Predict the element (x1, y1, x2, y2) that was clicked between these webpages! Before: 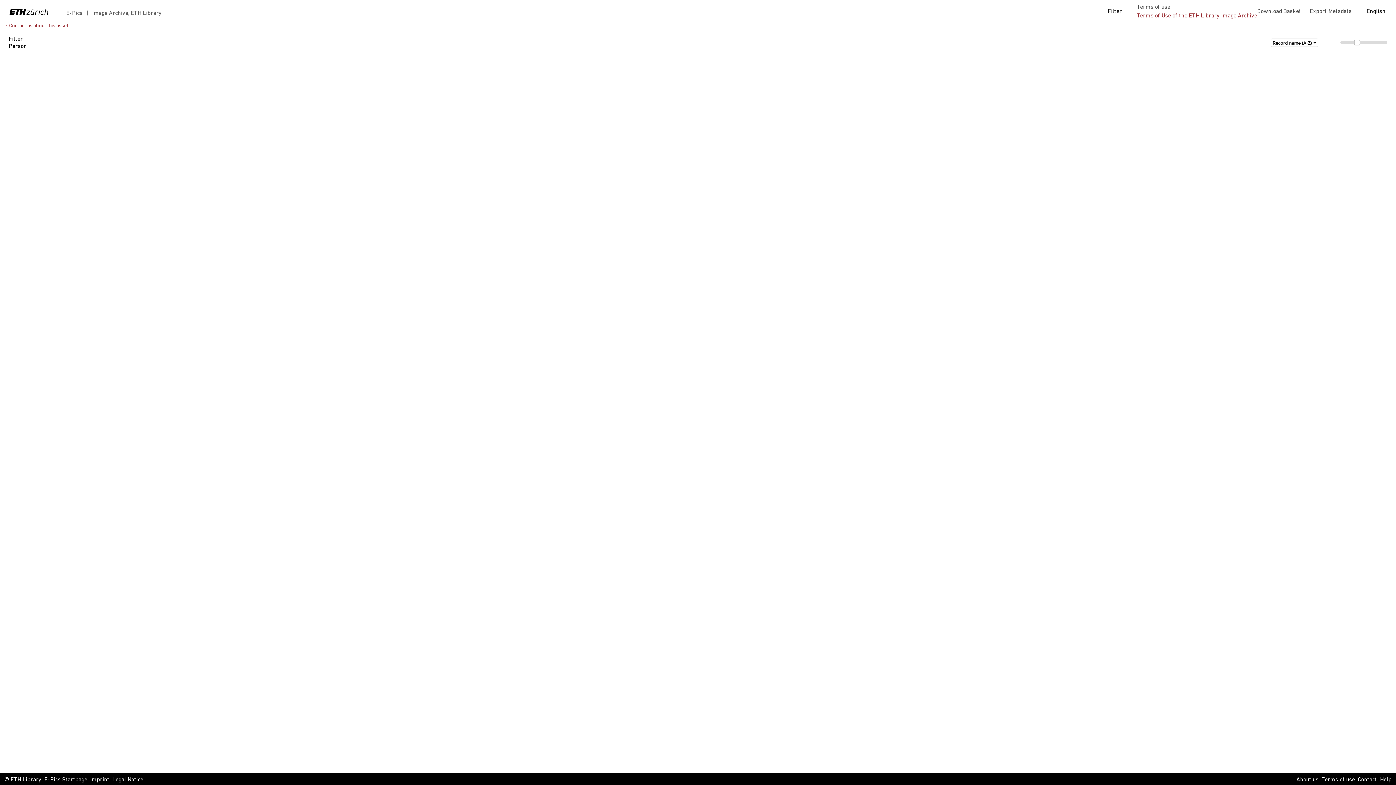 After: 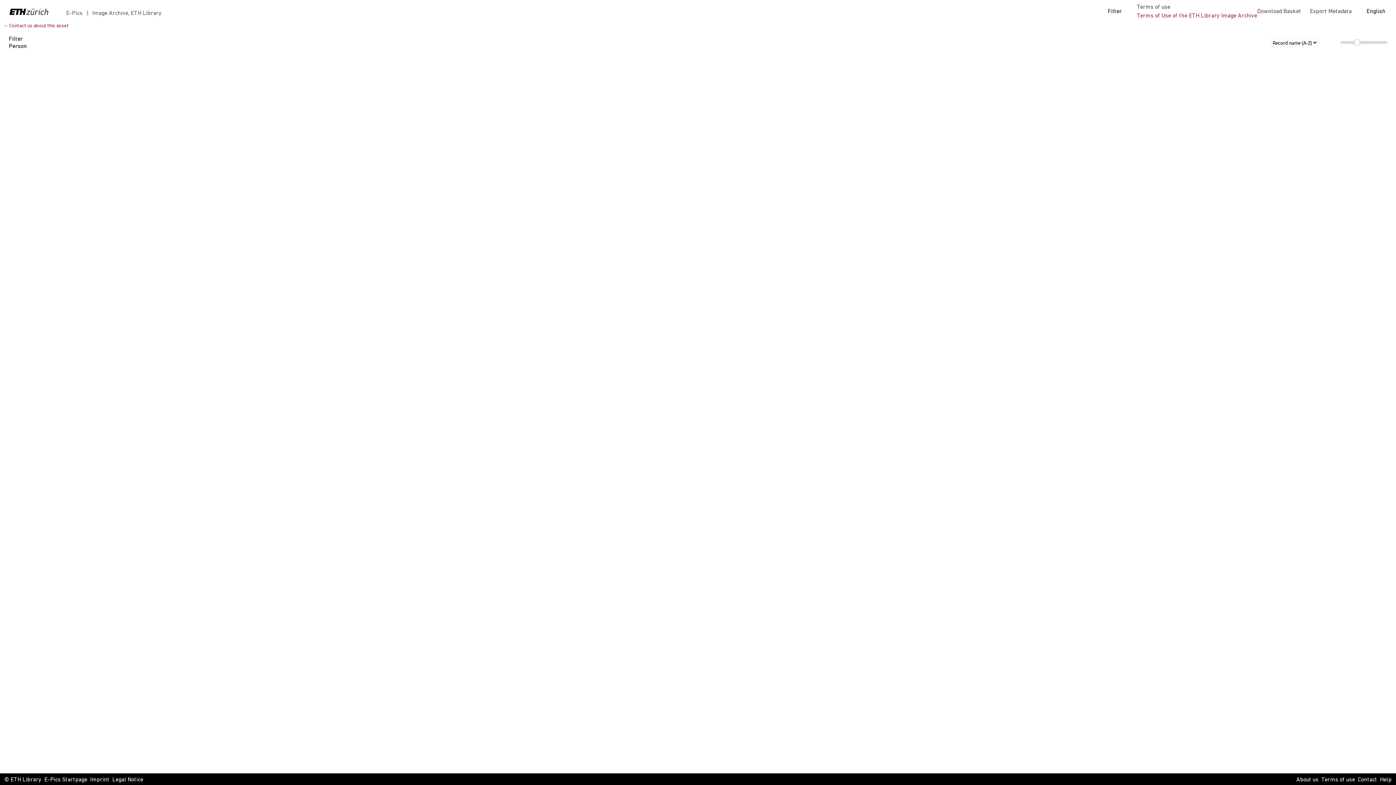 Action: label: → Contact us about this asset bbox: (2, 23, 68, 28)